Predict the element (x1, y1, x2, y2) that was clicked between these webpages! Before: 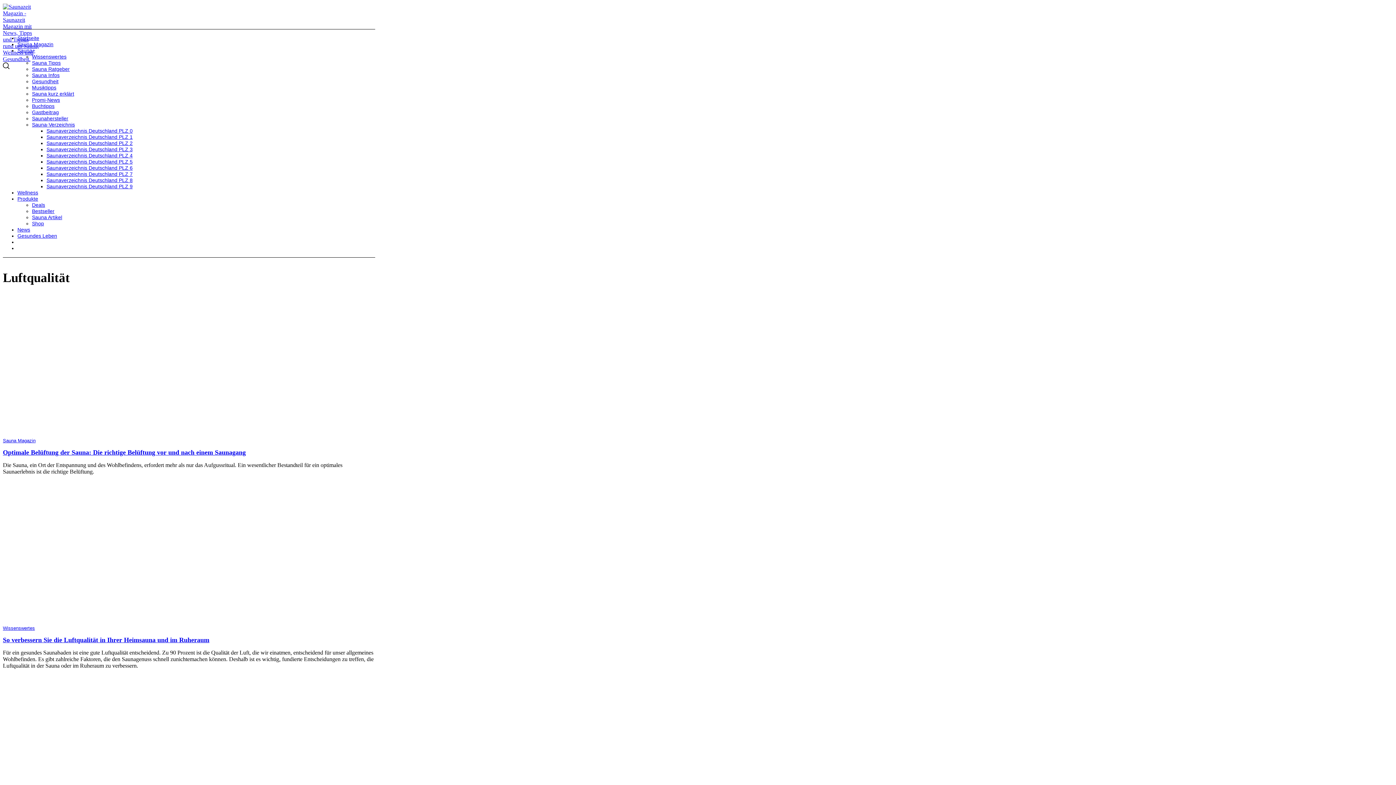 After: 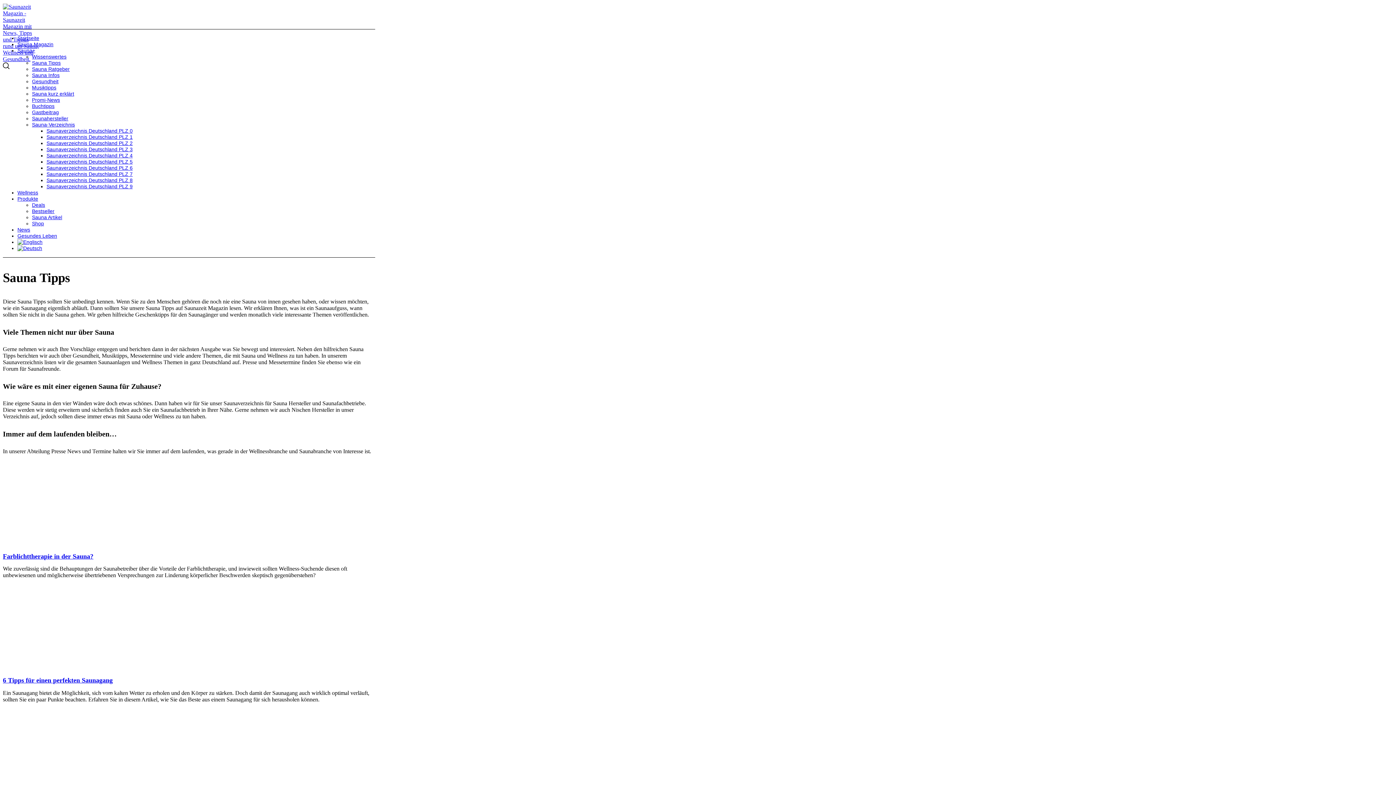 Action: label: Sauna Tipps bbox: (32, 60, 60, 65)